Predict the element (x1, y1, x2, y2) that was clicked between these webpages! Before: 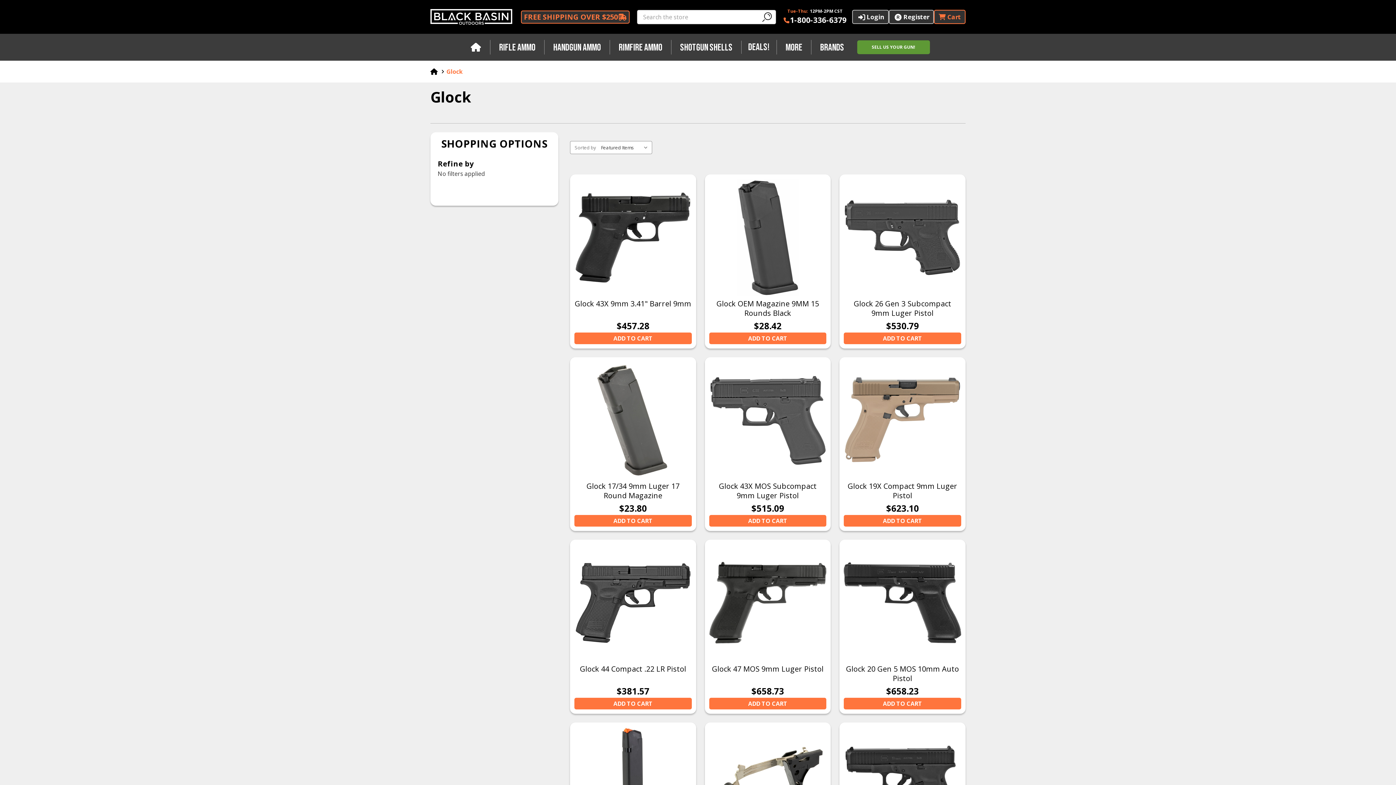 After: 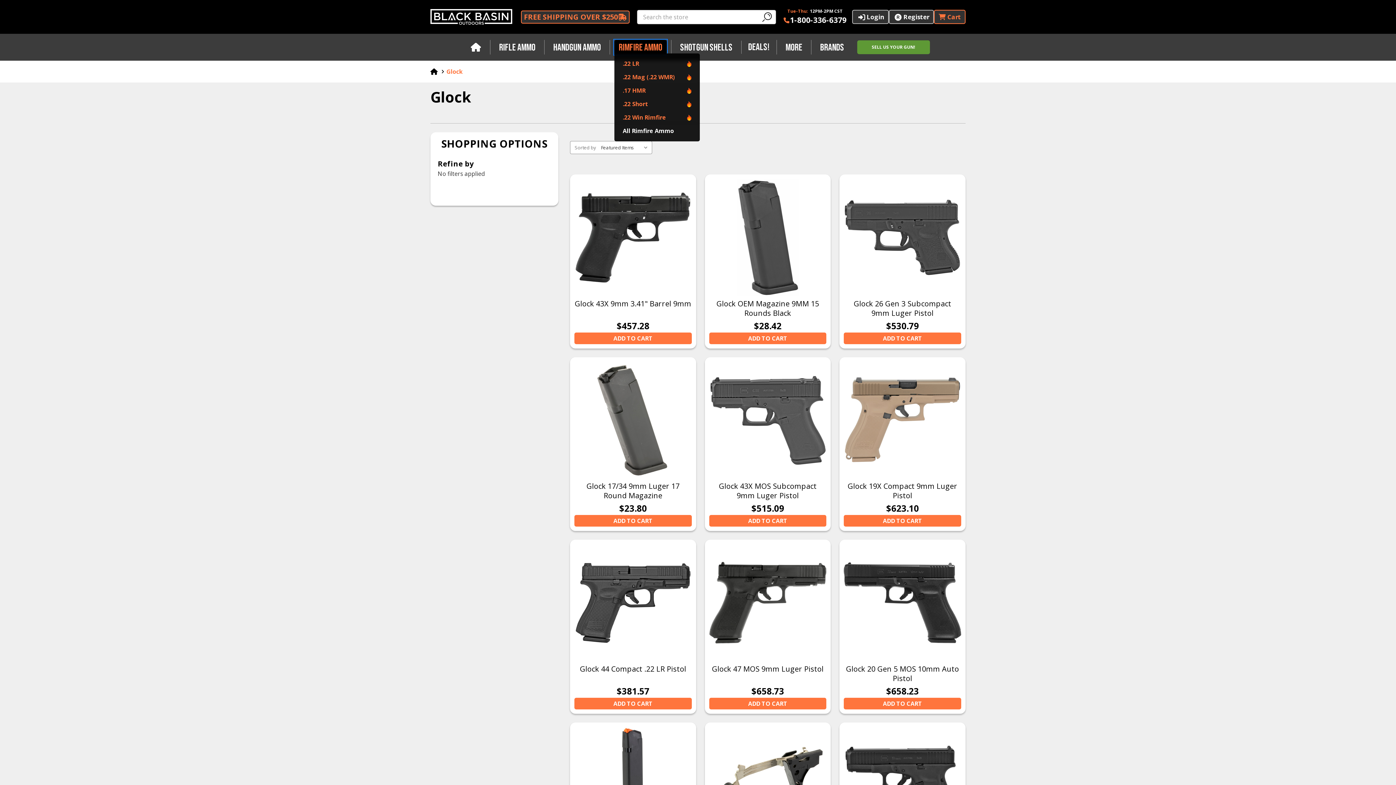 Action: bbox: (614, 40, 666, 54) label: Rimfire Ammo